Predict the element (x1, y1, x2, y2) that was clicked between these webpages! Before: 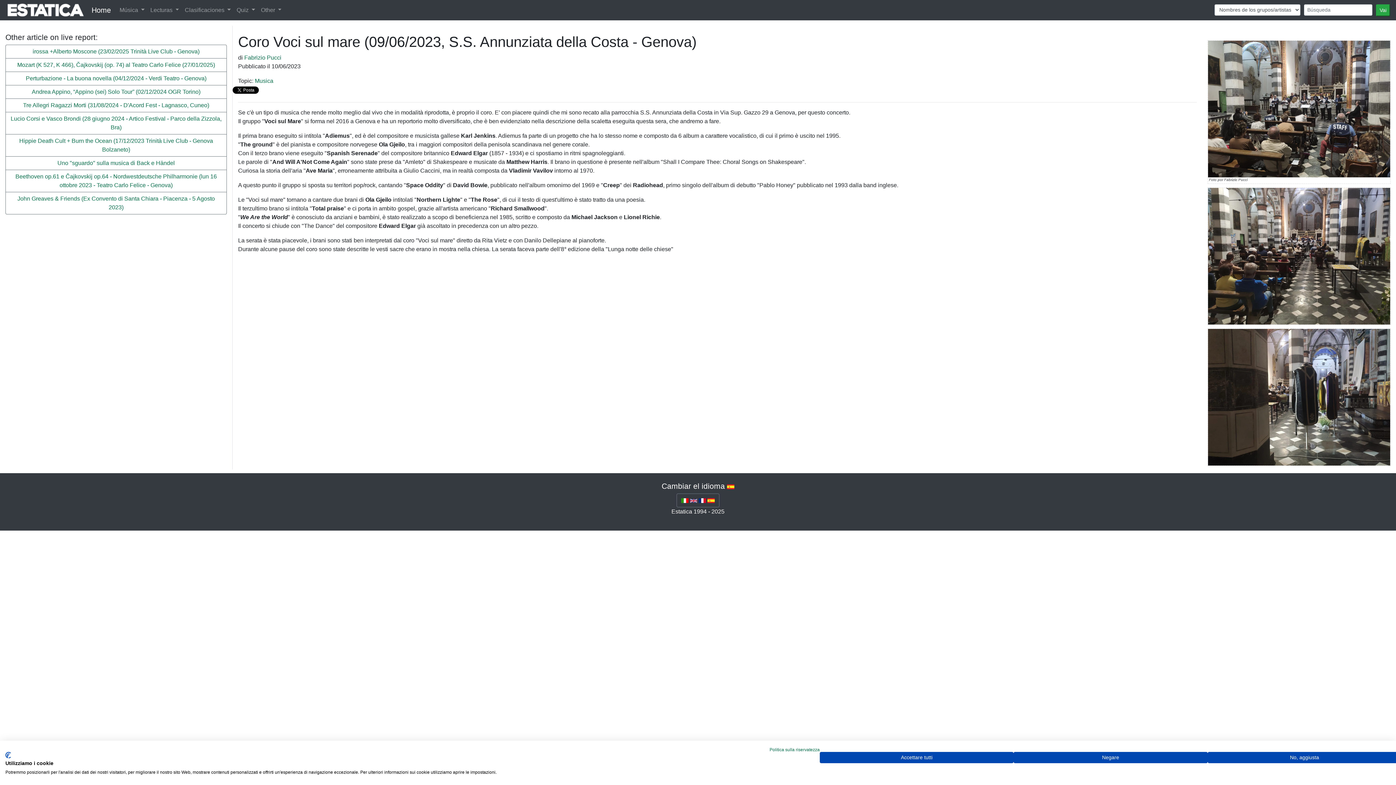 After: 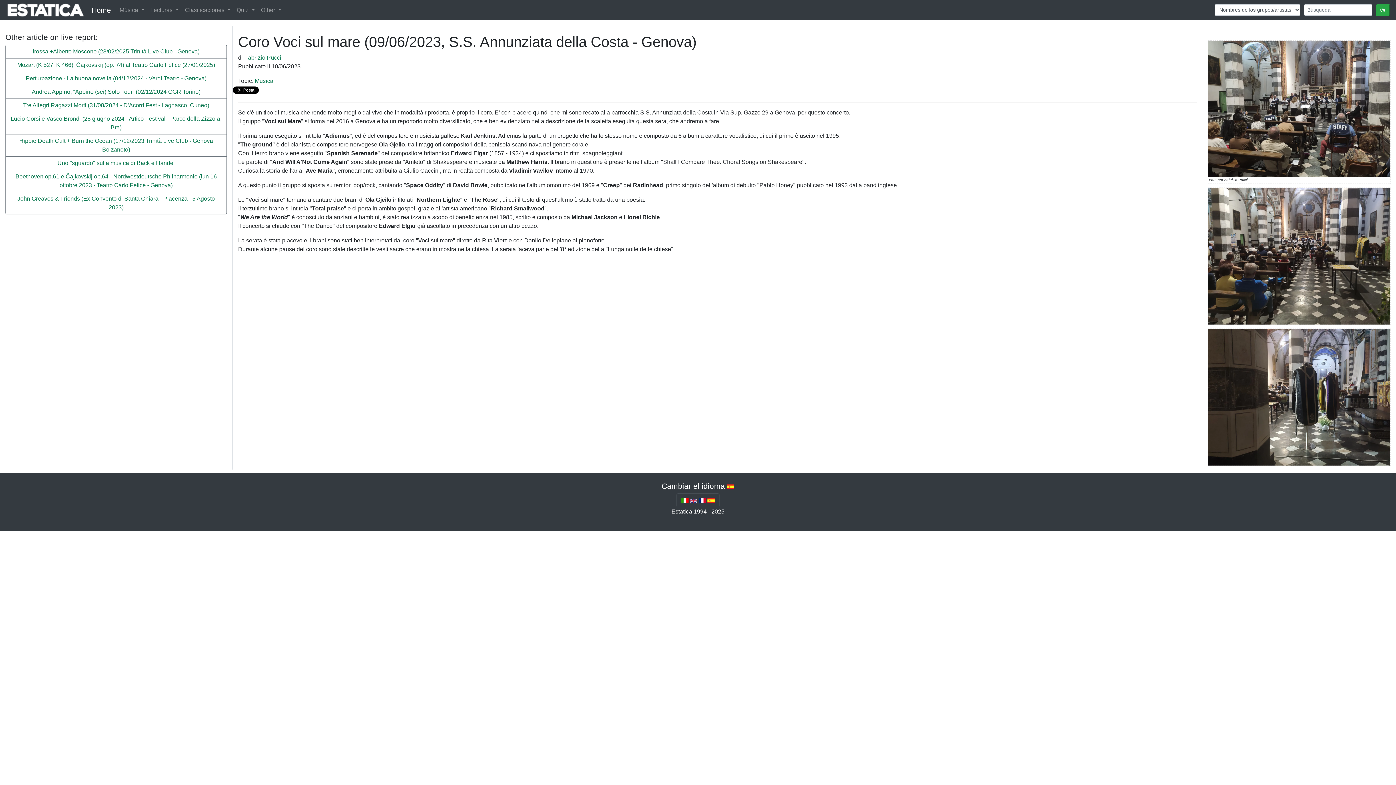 Action: bbox: (1013, 752, 1207, 763) label: Negare tutti i cookies